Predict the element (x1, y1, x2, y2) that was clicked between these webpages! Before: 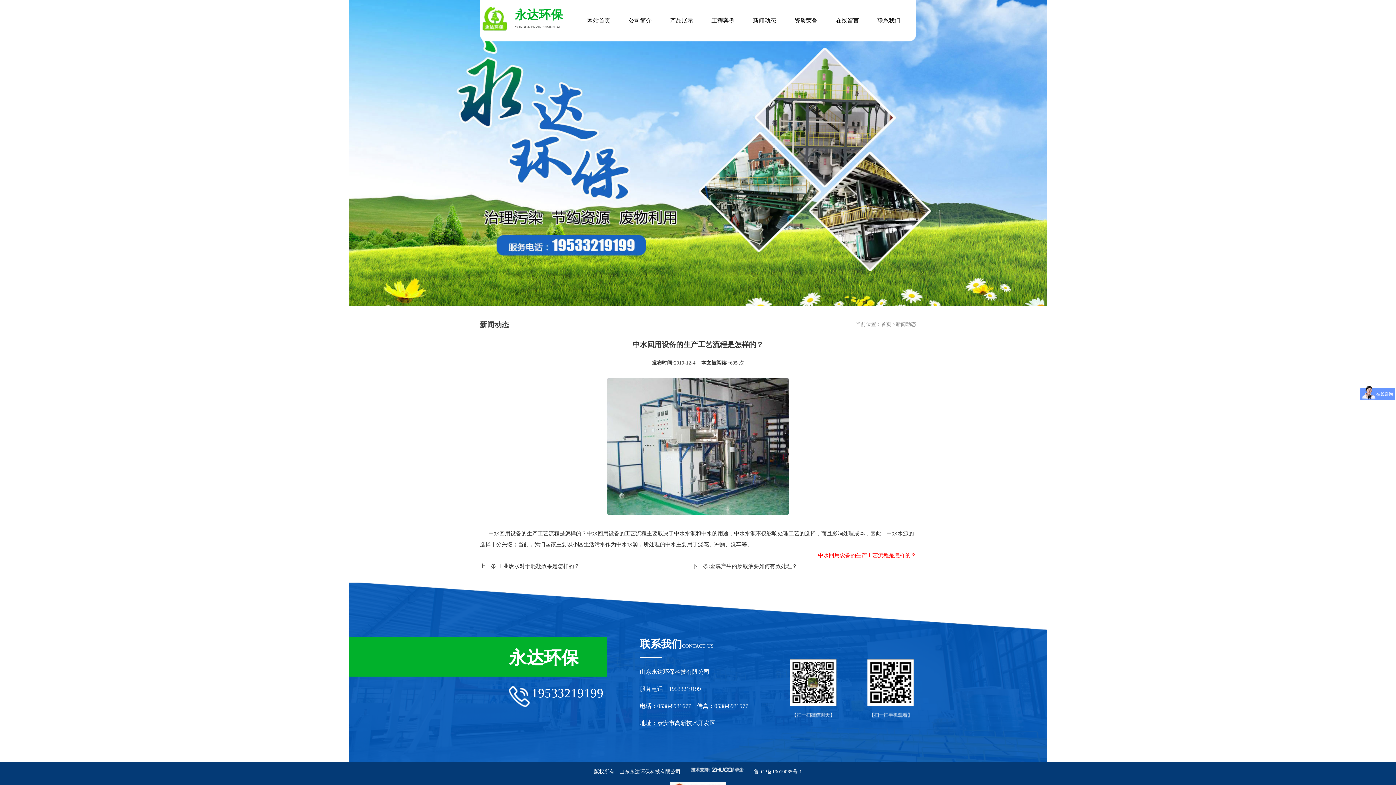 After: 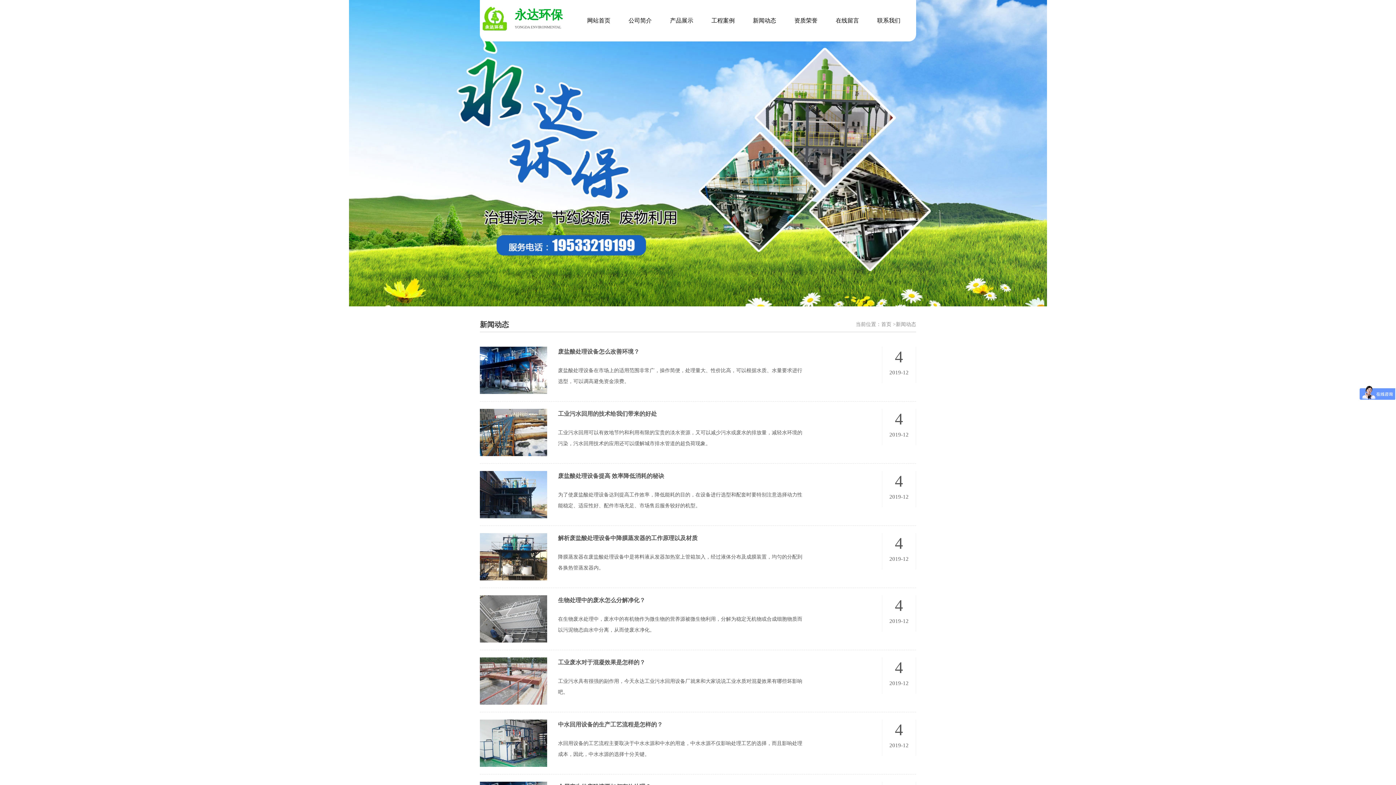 Action: label: 新闻动态 bbox: (744, 0, 785, 41)